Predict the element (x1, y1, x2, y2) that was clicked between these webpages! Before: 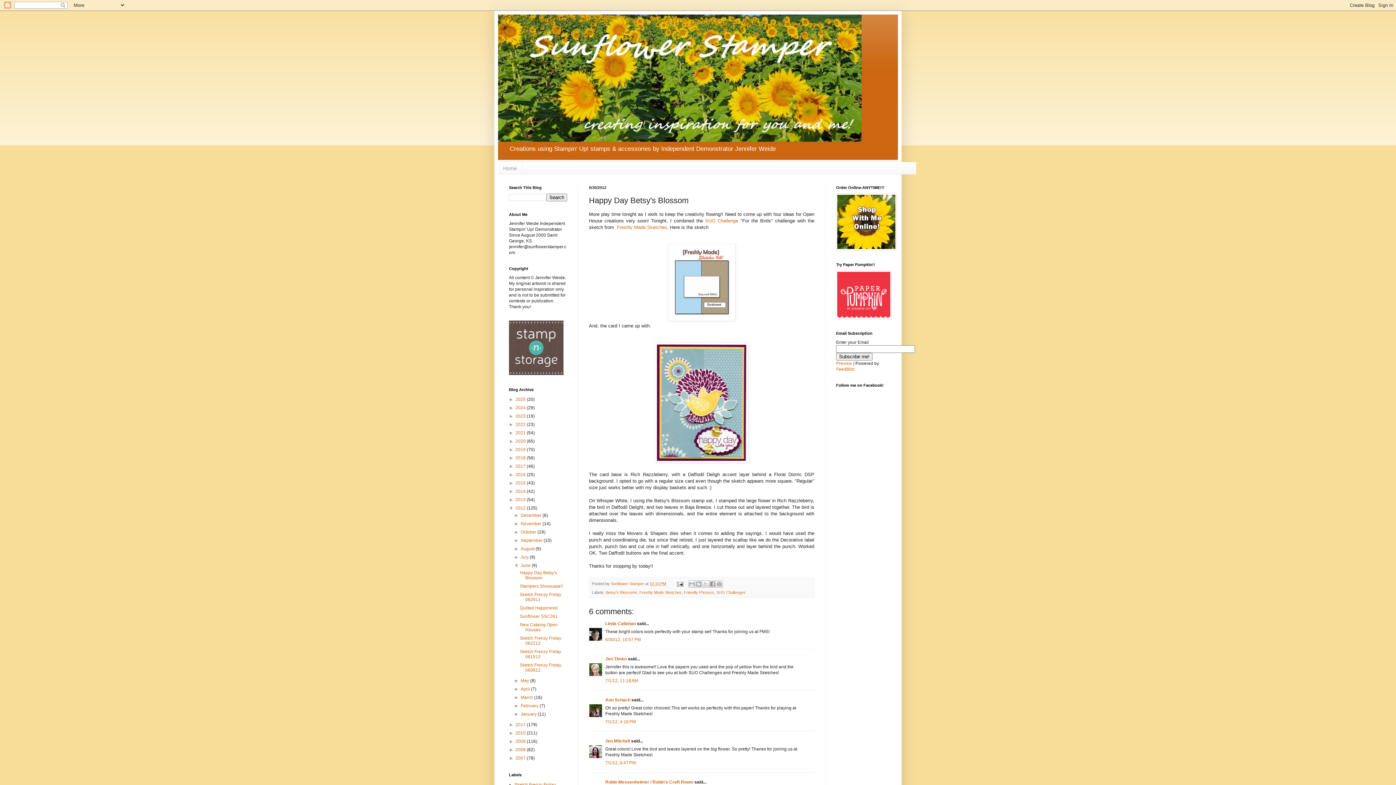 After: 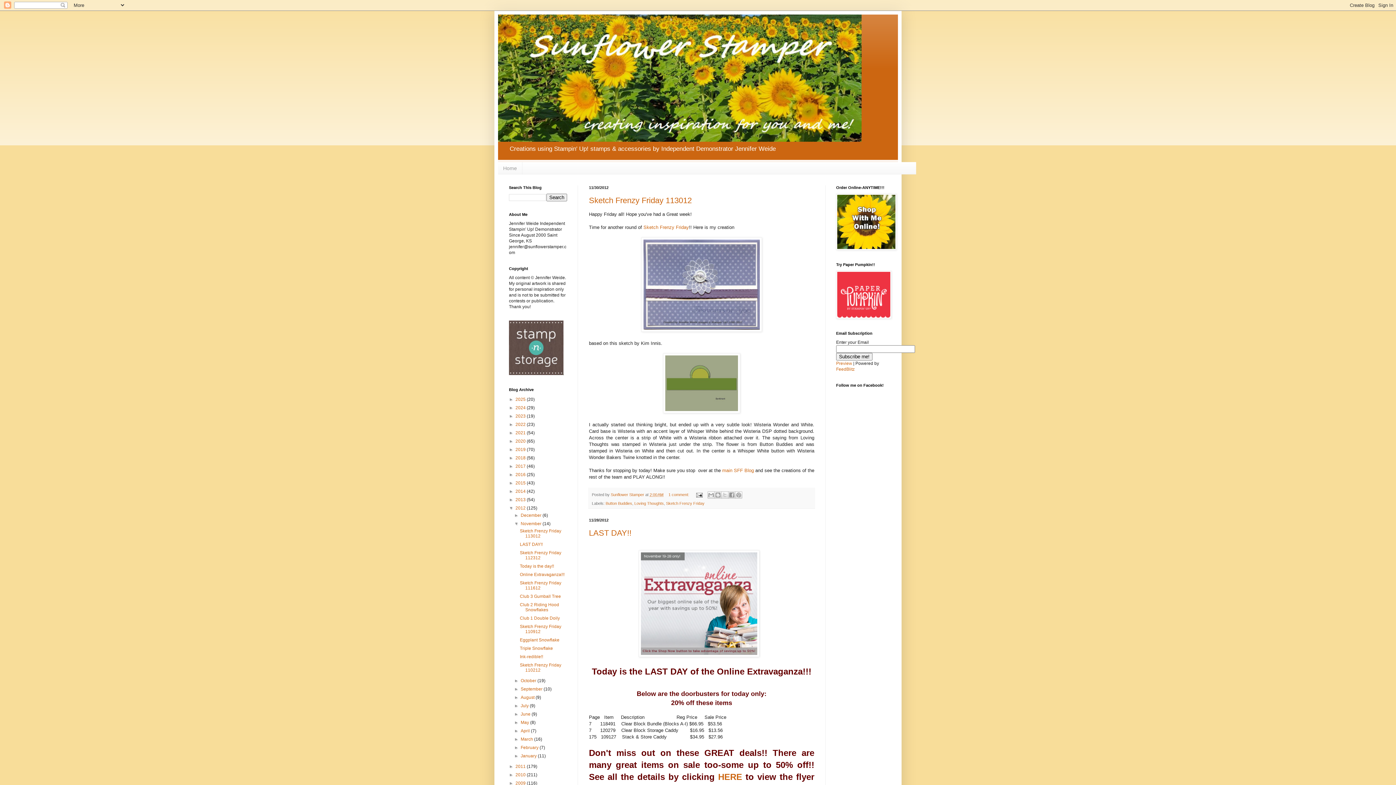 Action: bbox: (520, 521, 542, 526) label: November 